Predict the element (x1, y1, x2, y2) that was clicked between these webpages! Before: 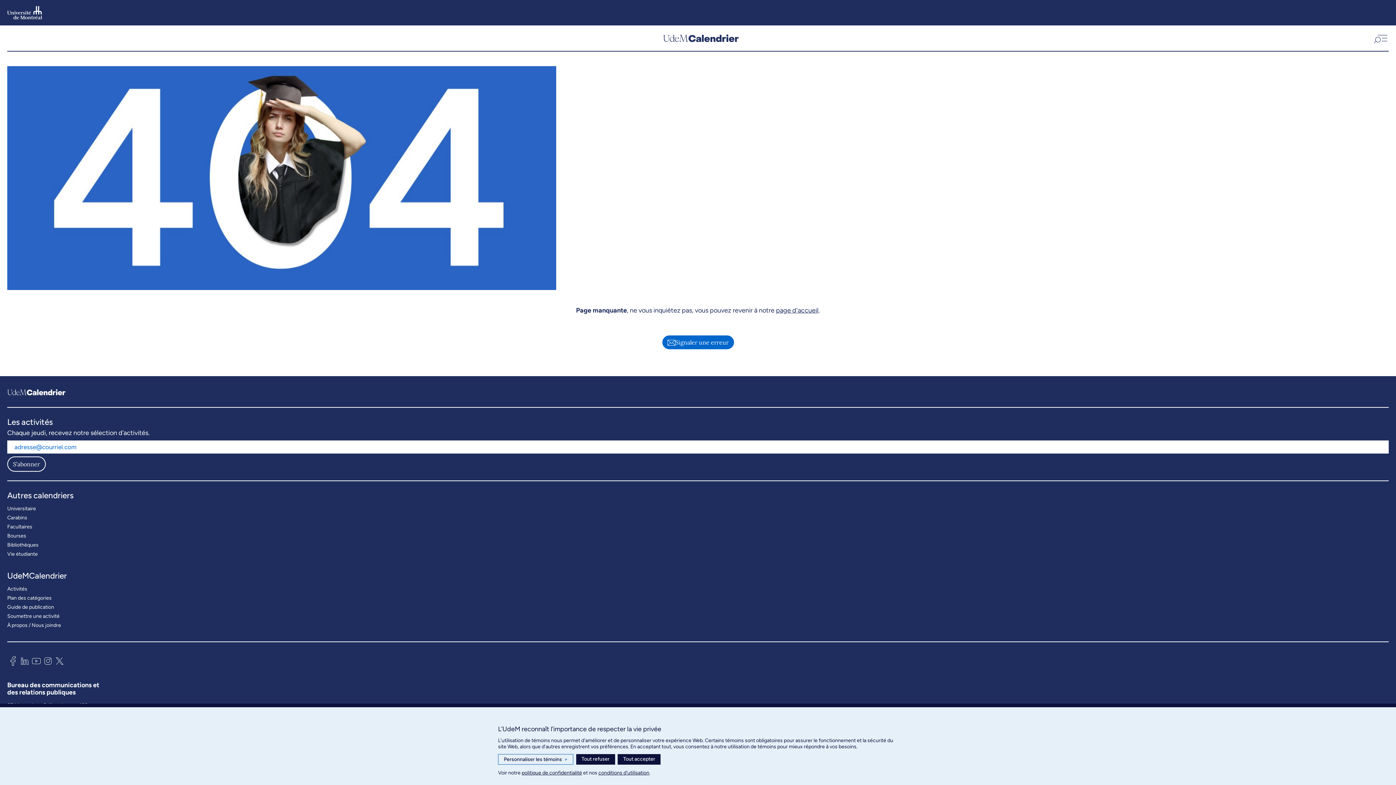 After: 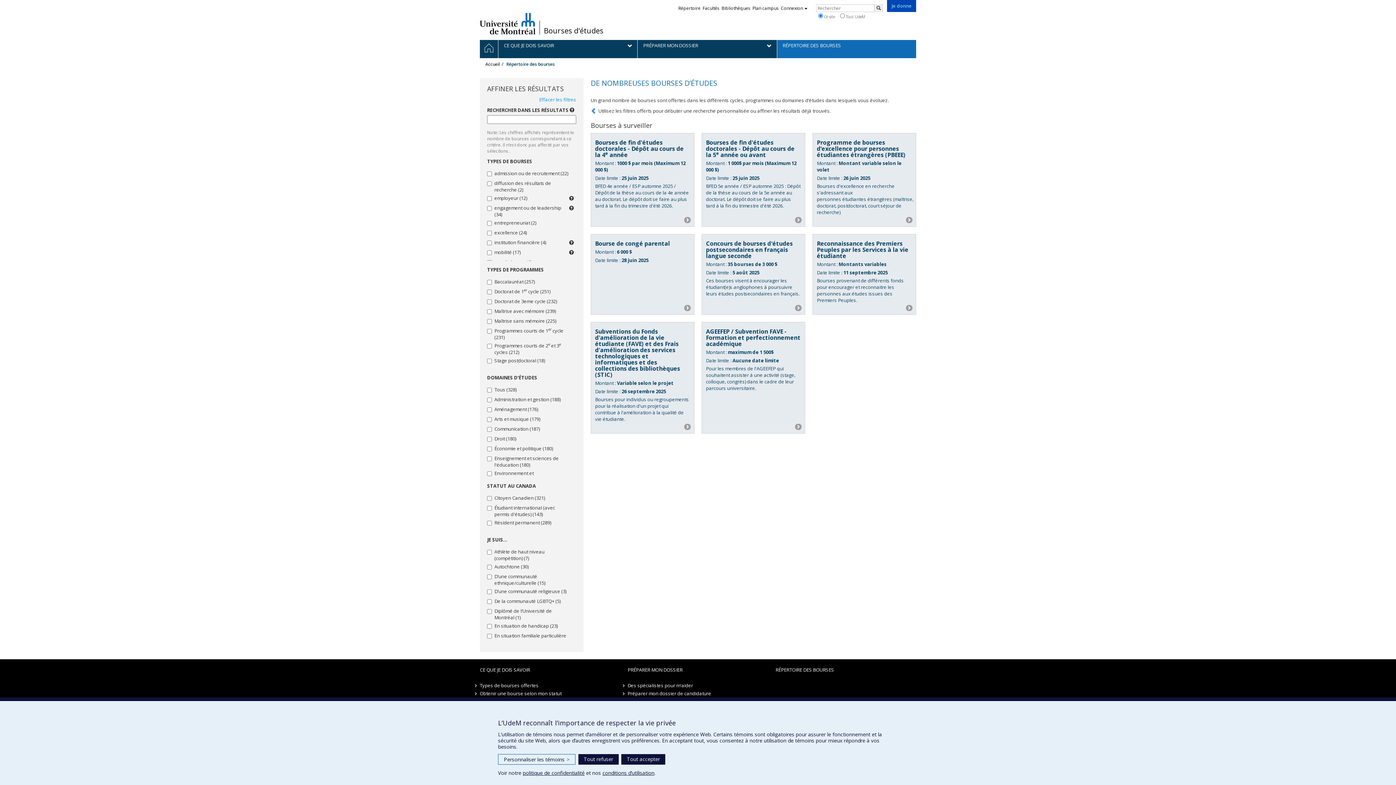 Action: label: Bourses bbox: (7, 531, 26, 540)